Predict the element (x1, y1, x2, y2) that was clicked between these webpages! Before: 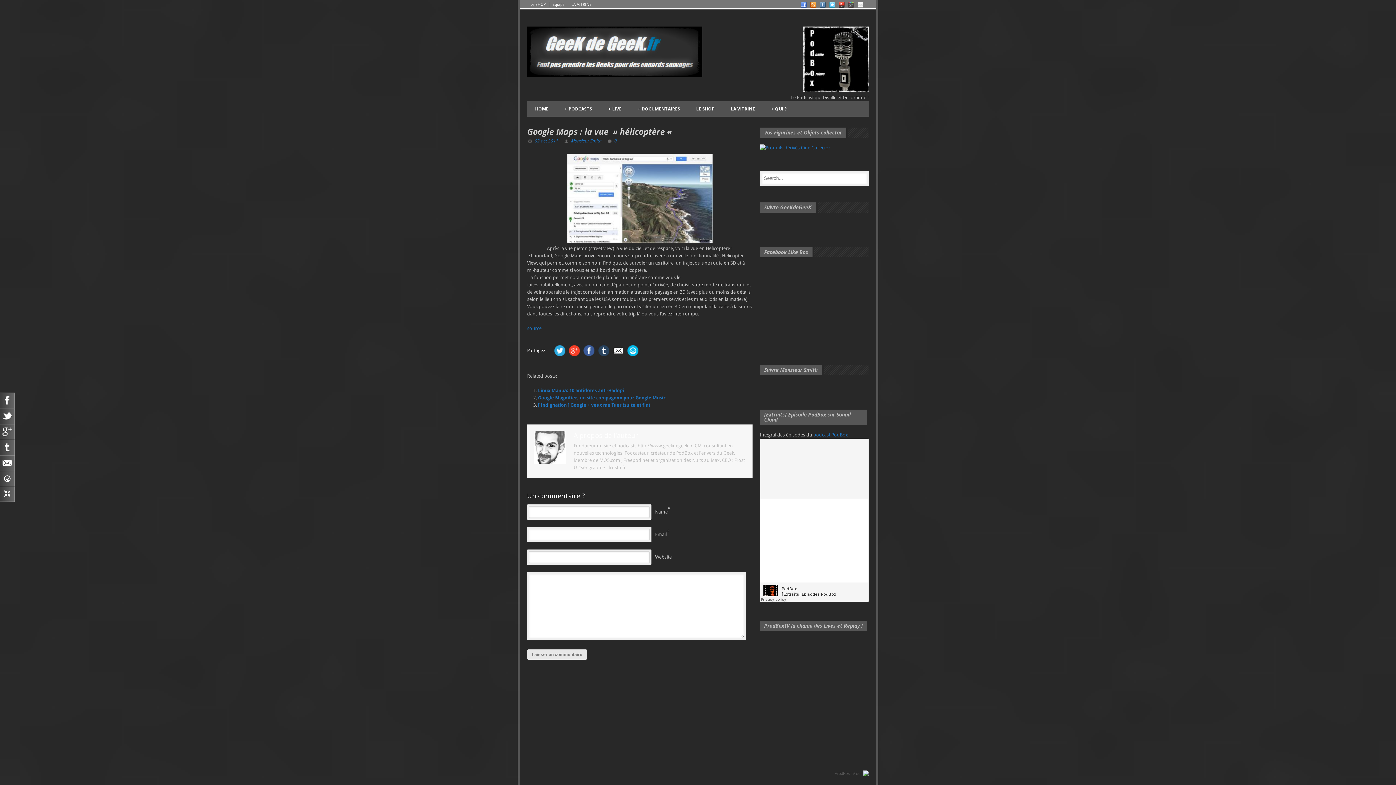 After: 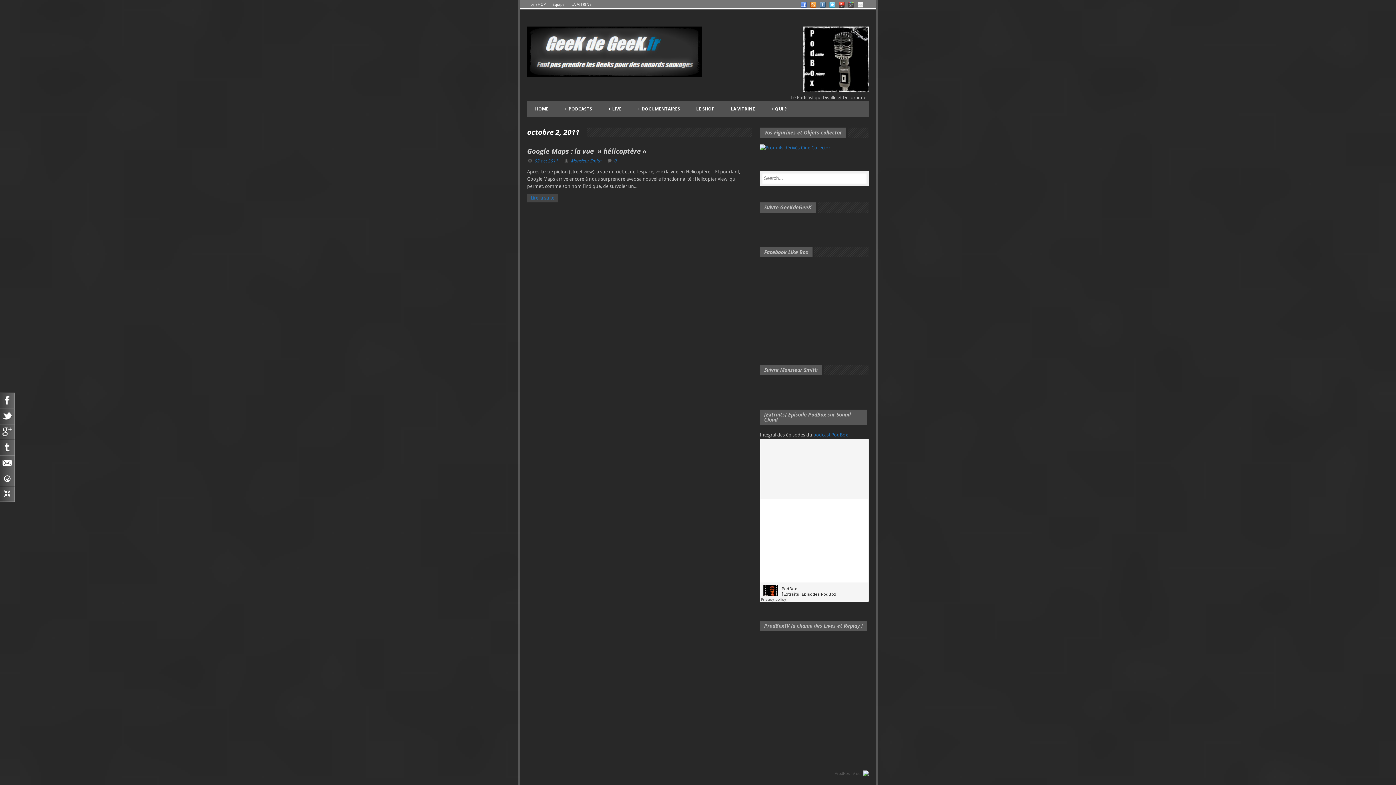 Action: bbox: (534, 138, 558, 143) label: 02 oct 2011